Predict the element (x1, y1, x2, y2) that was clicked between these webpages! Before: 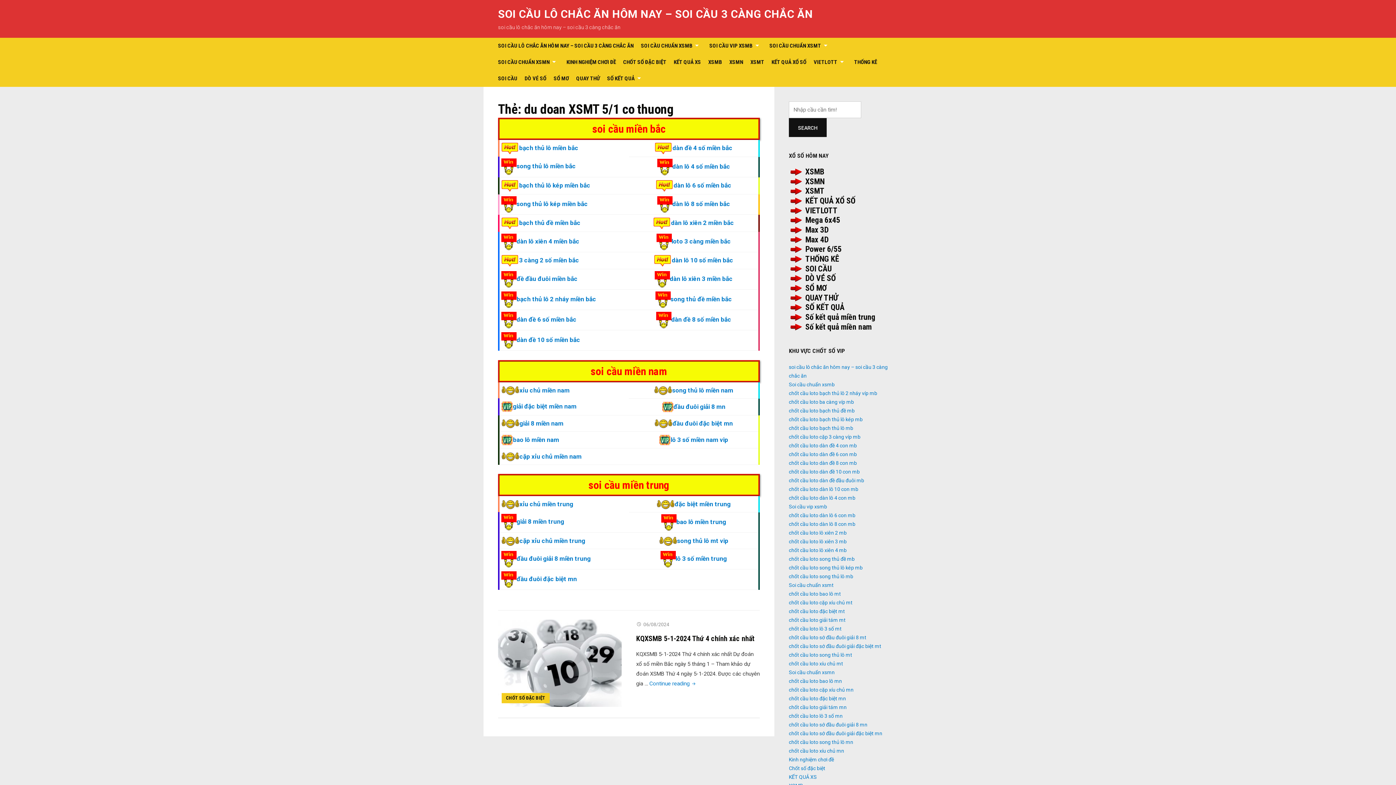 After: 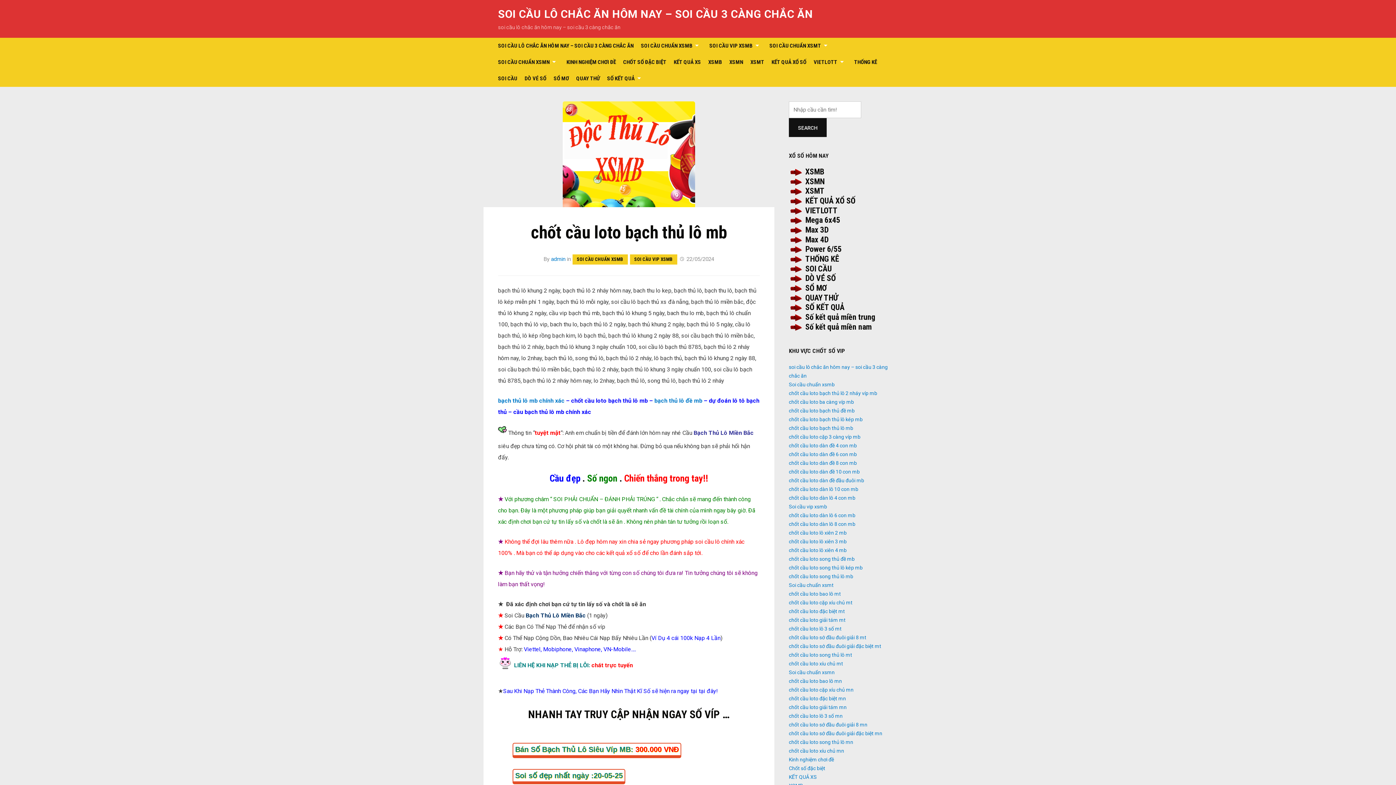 Action: bbox: (501, 219, 519, 226)